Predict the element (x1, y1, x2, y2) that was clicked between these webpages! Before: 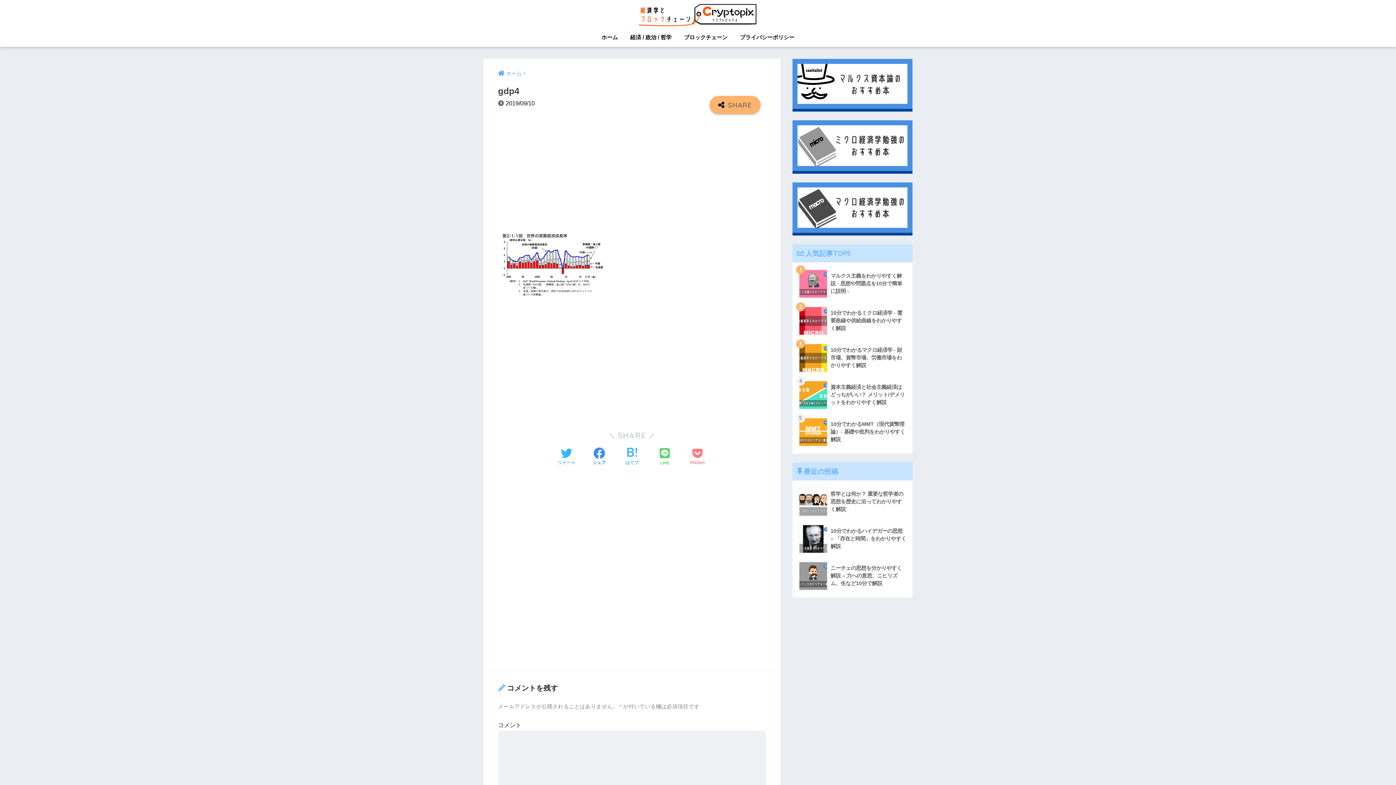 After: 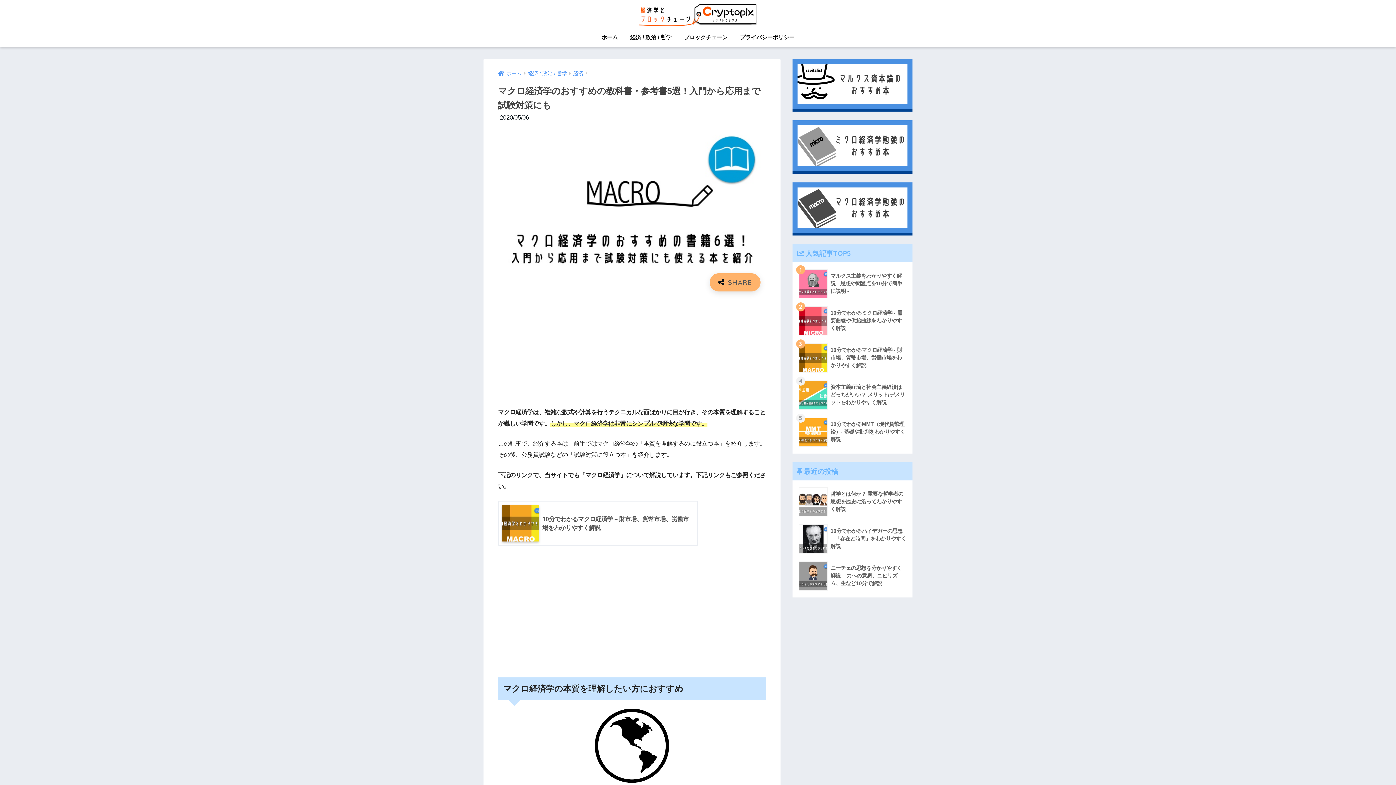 Action: bbox: (792, 205, 912, 211)